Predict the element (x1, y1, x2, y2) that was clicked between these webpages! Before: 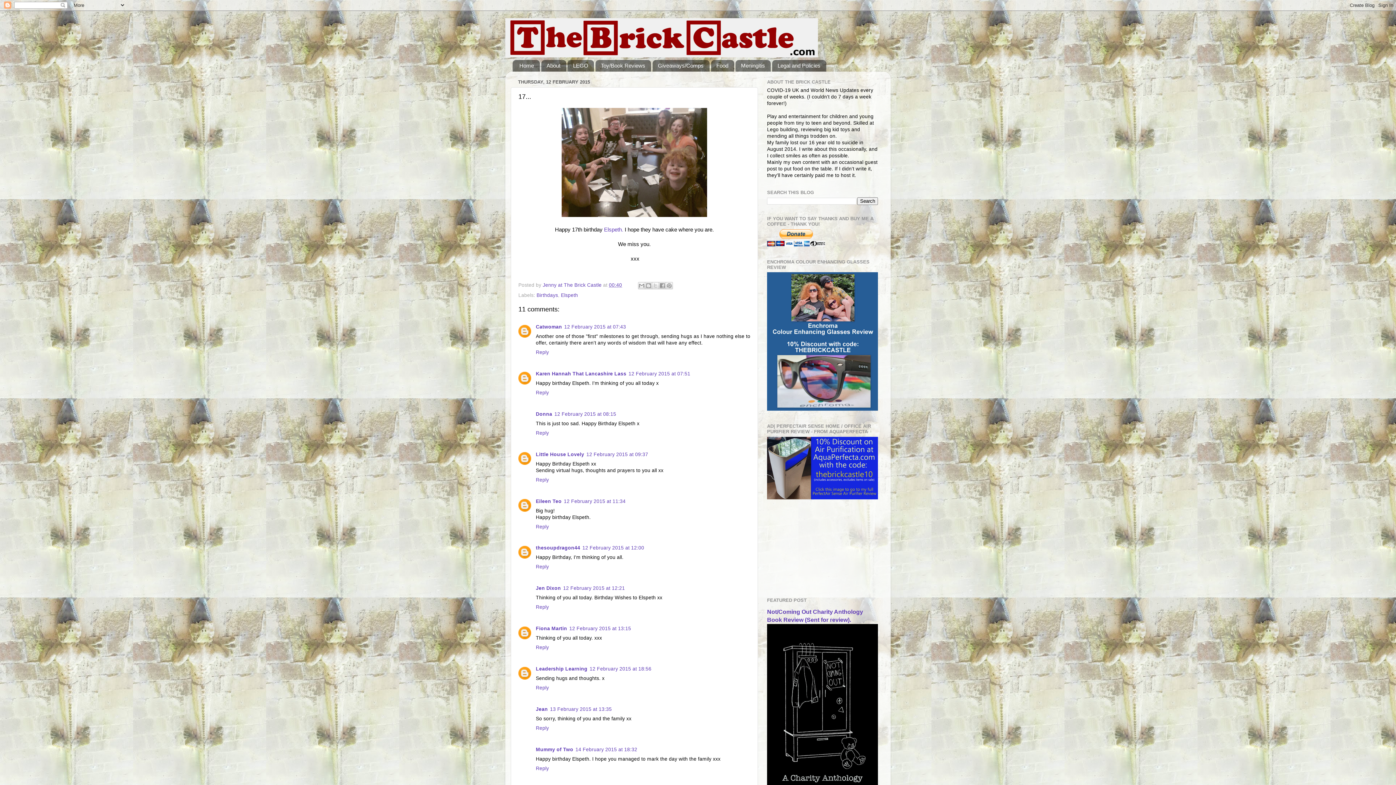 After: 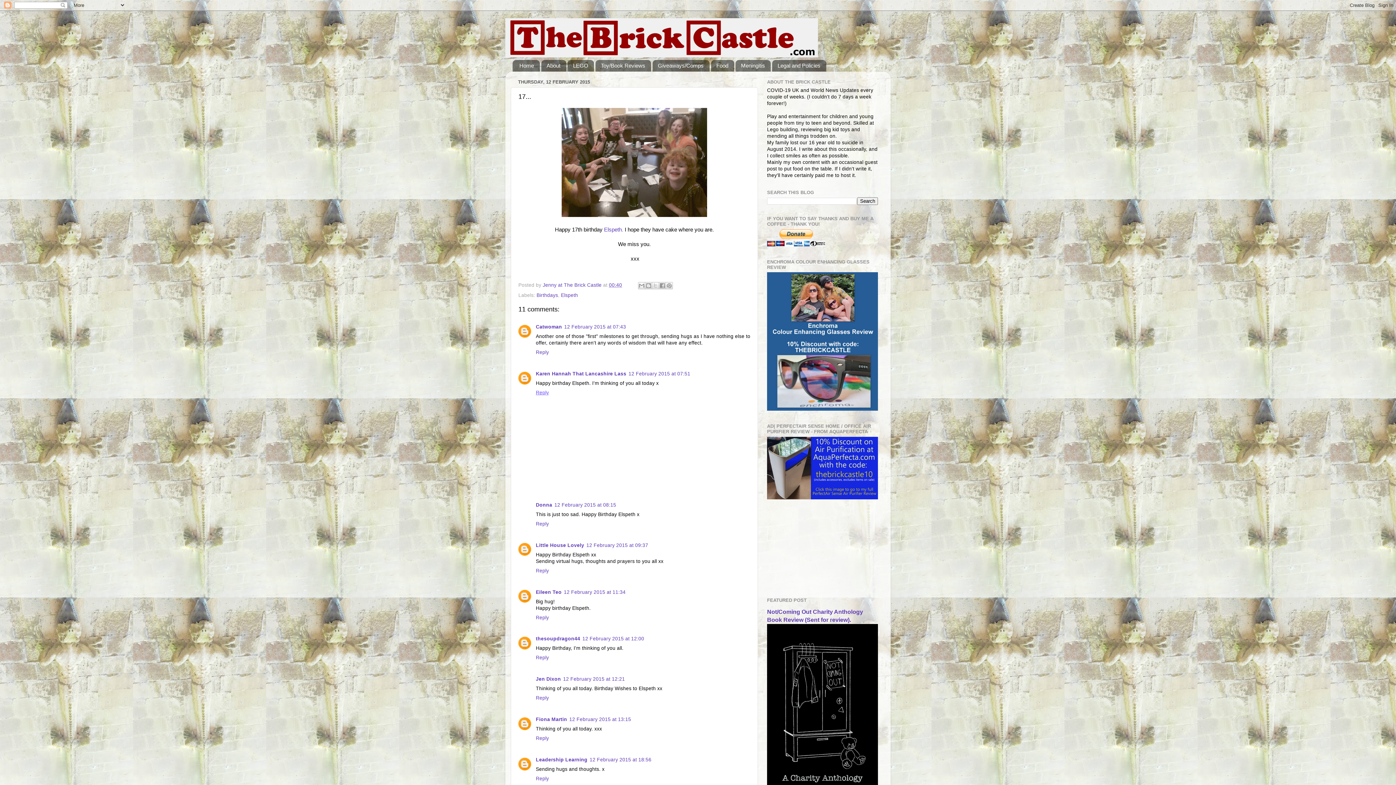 Action: label: Reply bbox: (536, 388, 550, 395)